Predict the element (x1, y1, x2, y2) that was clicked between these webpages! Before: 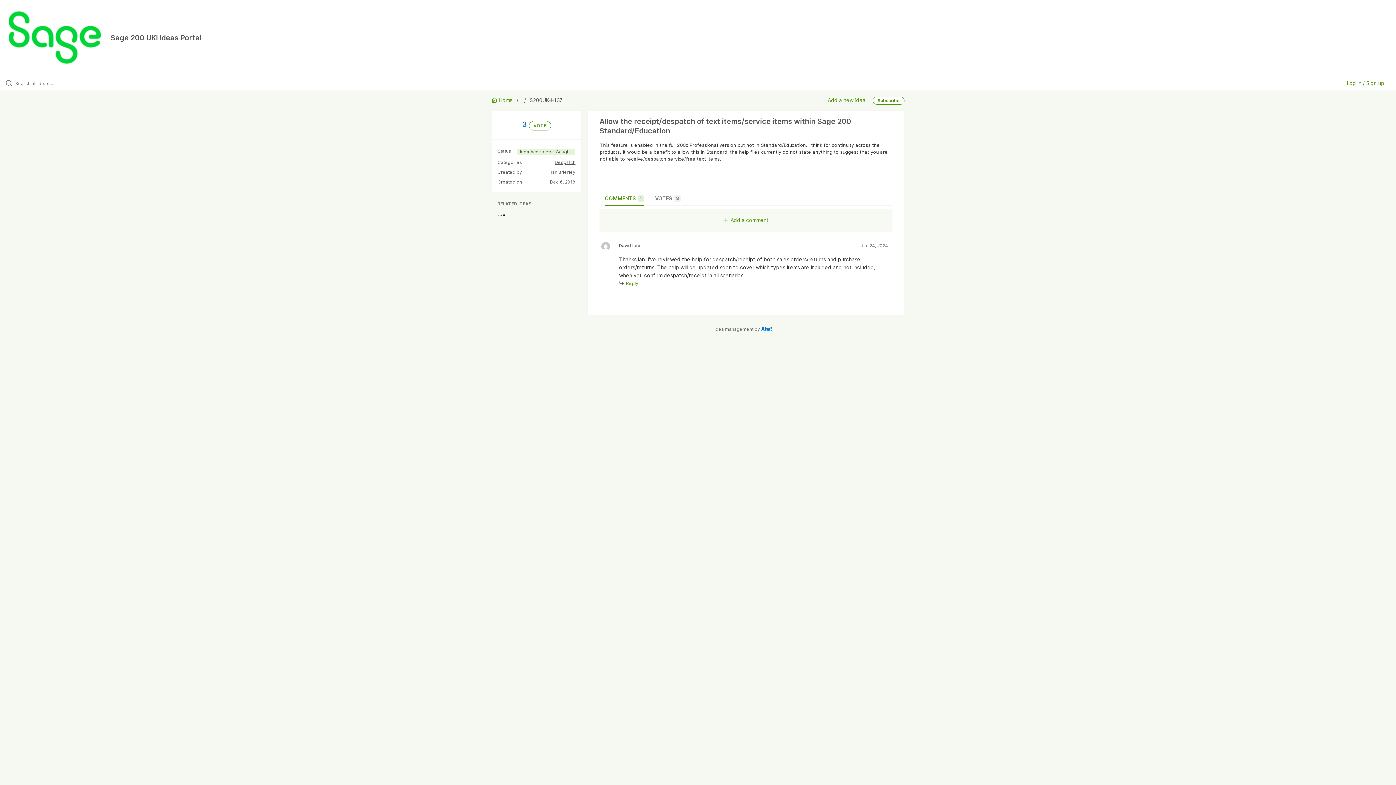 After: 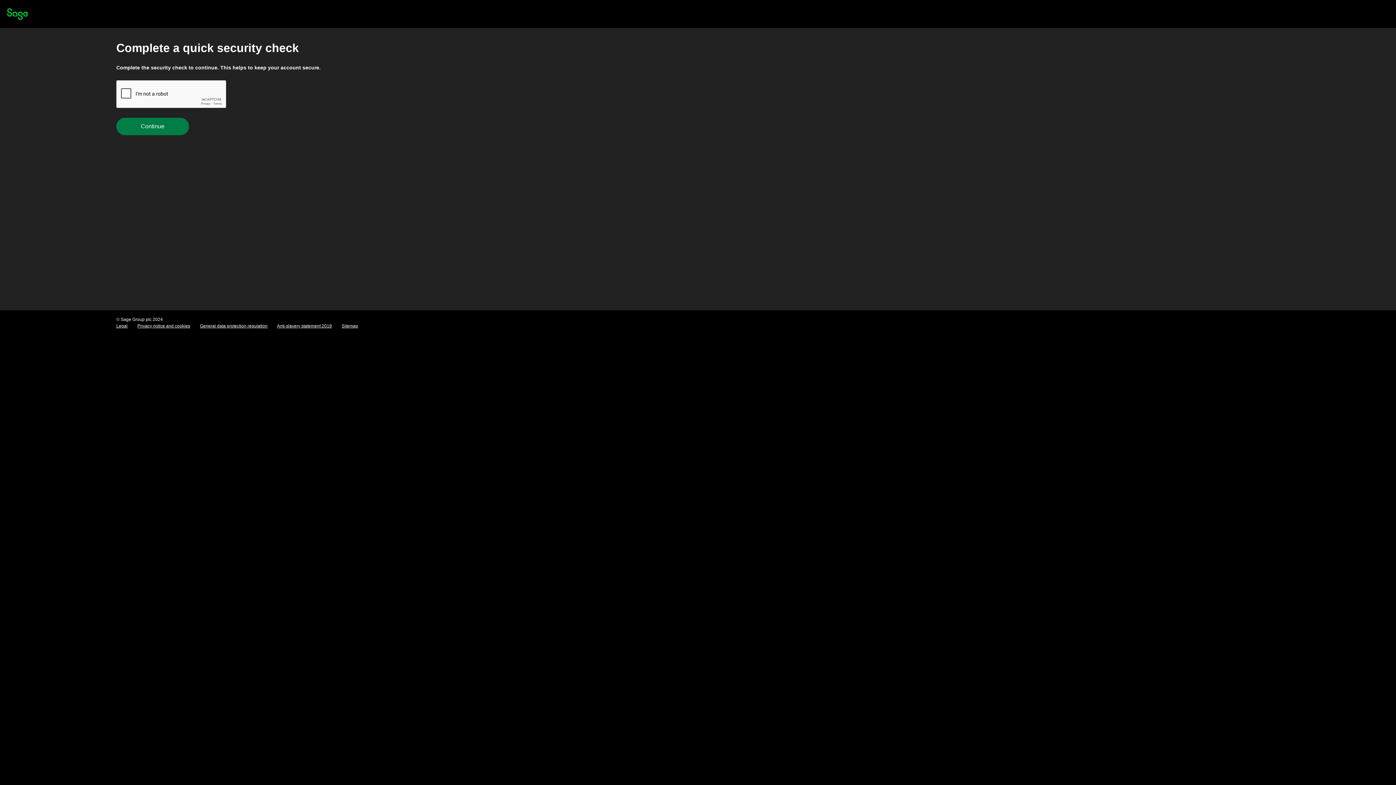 Action: label: 3 VOTE bbox: (497, 119, 575, 130)